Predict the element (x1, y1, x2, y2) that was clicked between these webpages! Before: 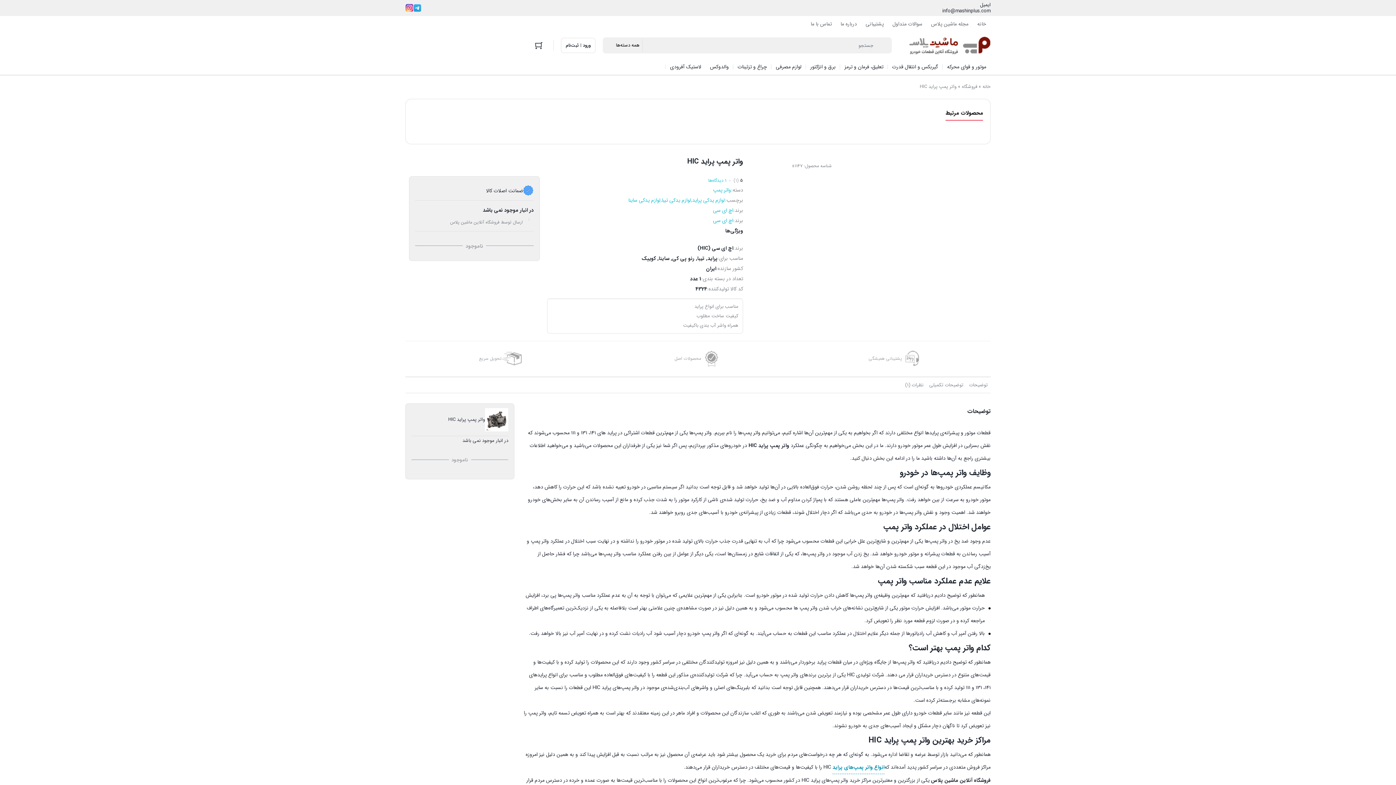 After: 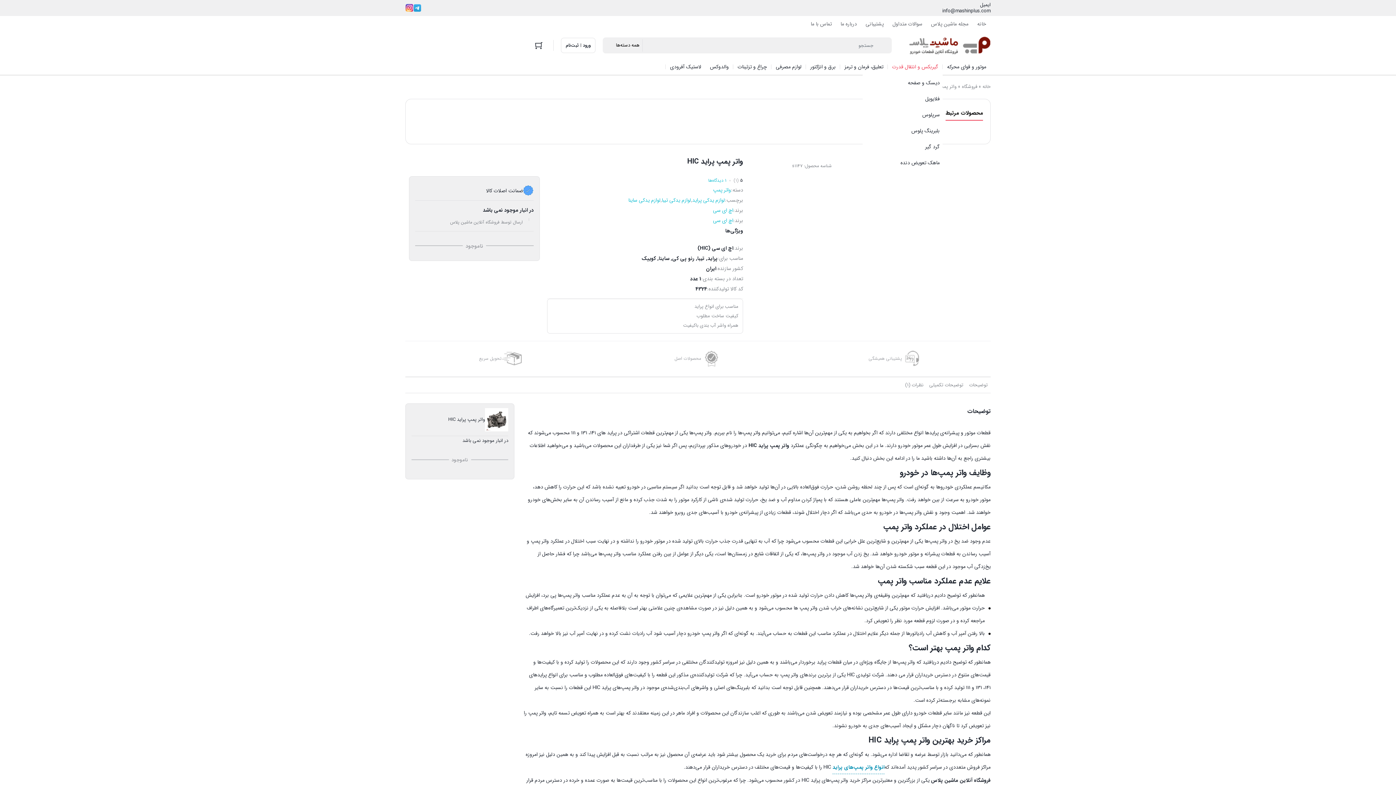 Action: label: گیربکس و انتقال قدرت bbox: (888, 58, 942, 74)